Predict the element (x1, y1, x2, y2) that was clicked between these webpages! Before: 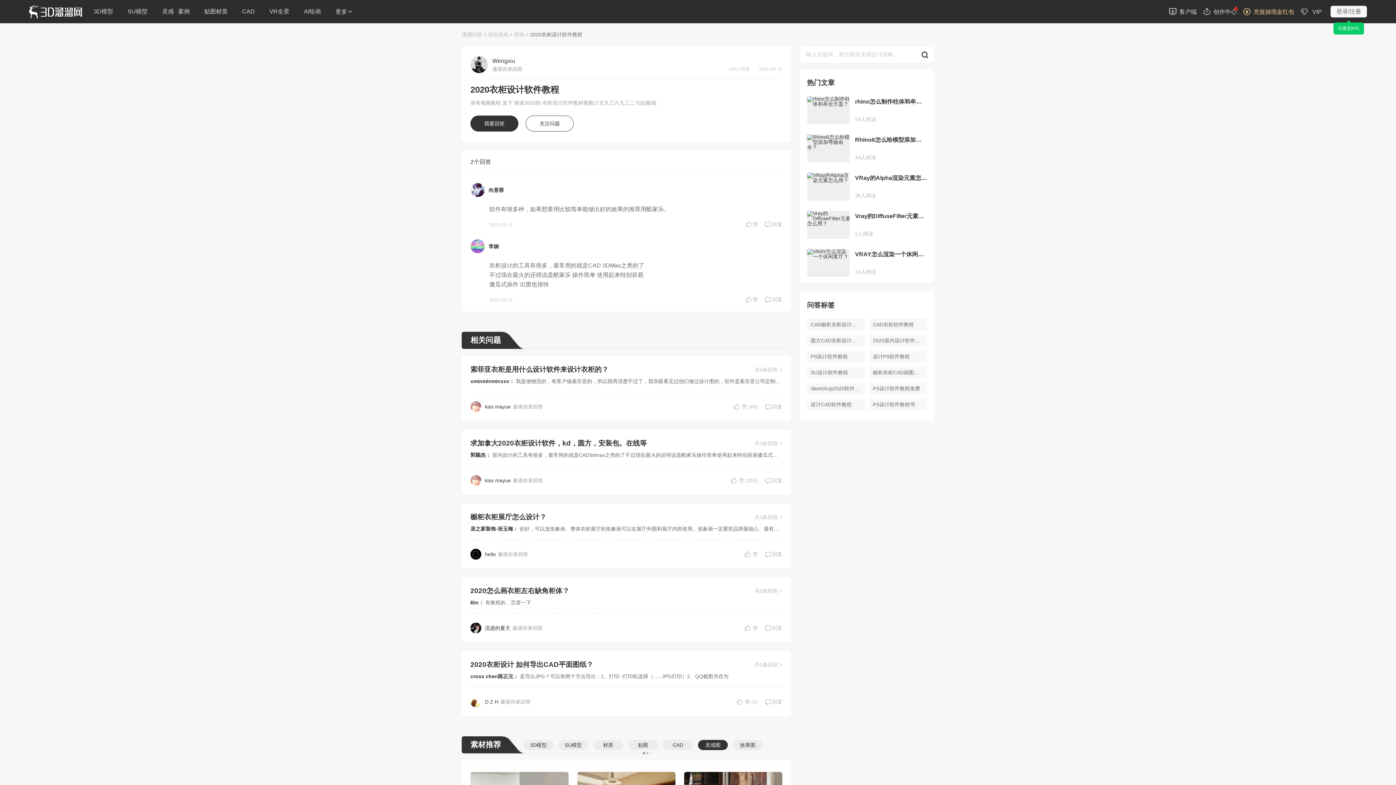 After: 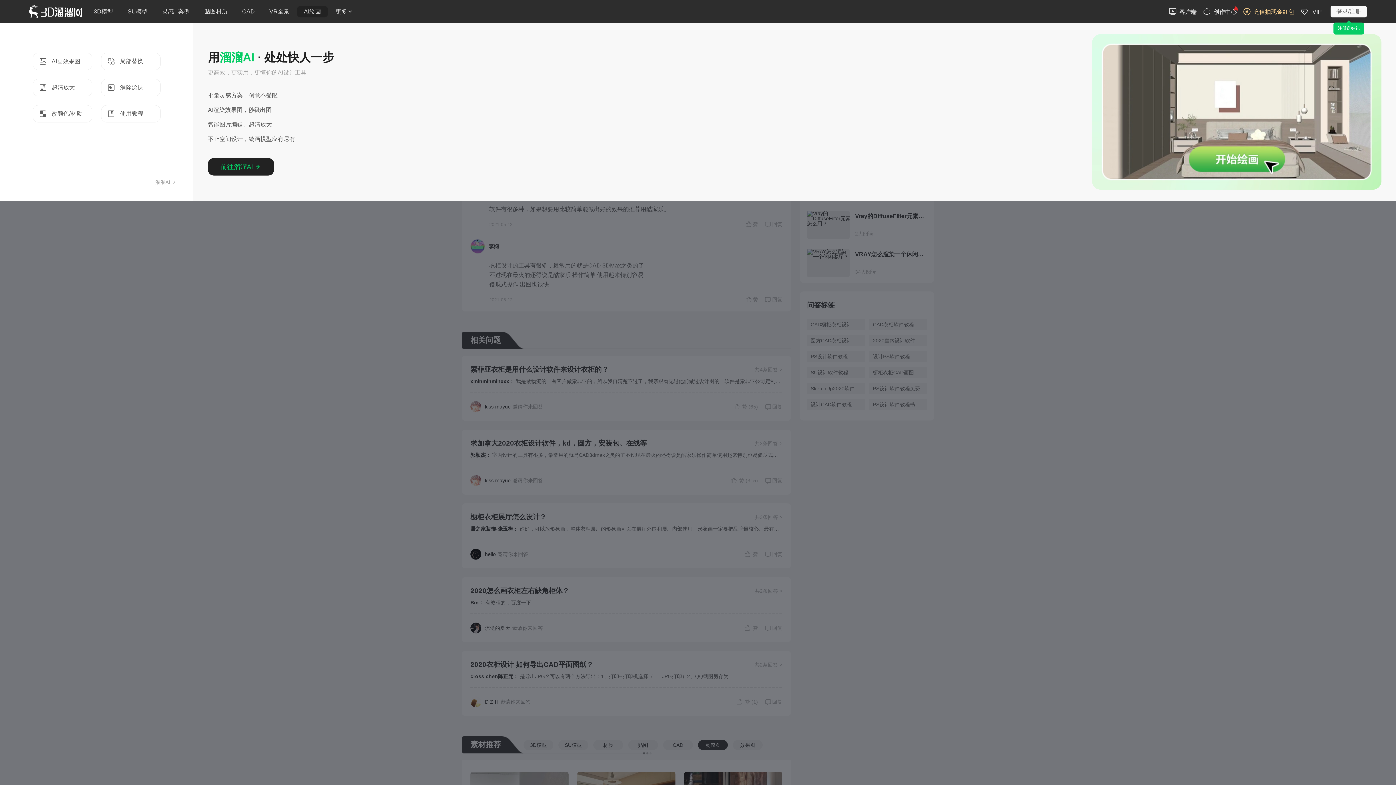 Action: label: AI绘画 bbox: (304, 8, 321, 14)